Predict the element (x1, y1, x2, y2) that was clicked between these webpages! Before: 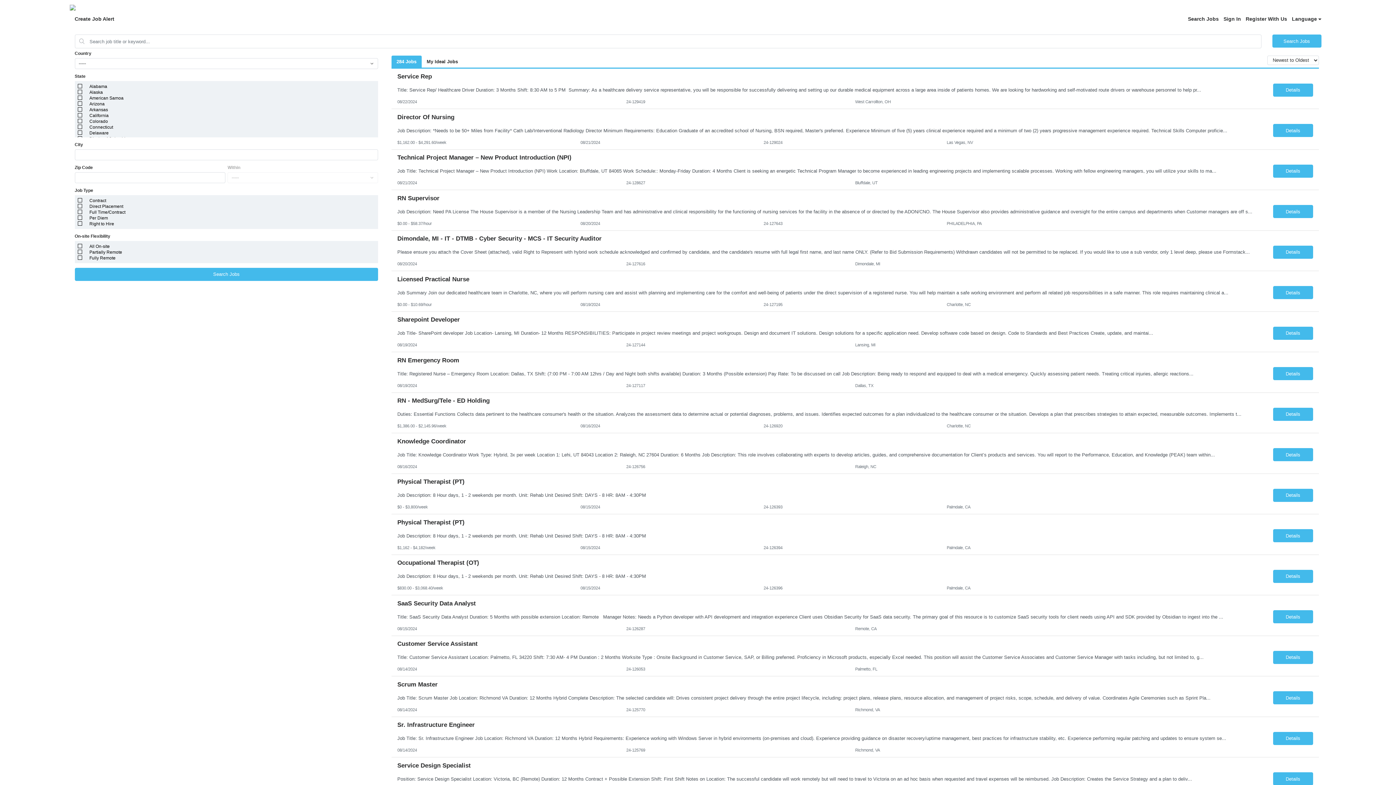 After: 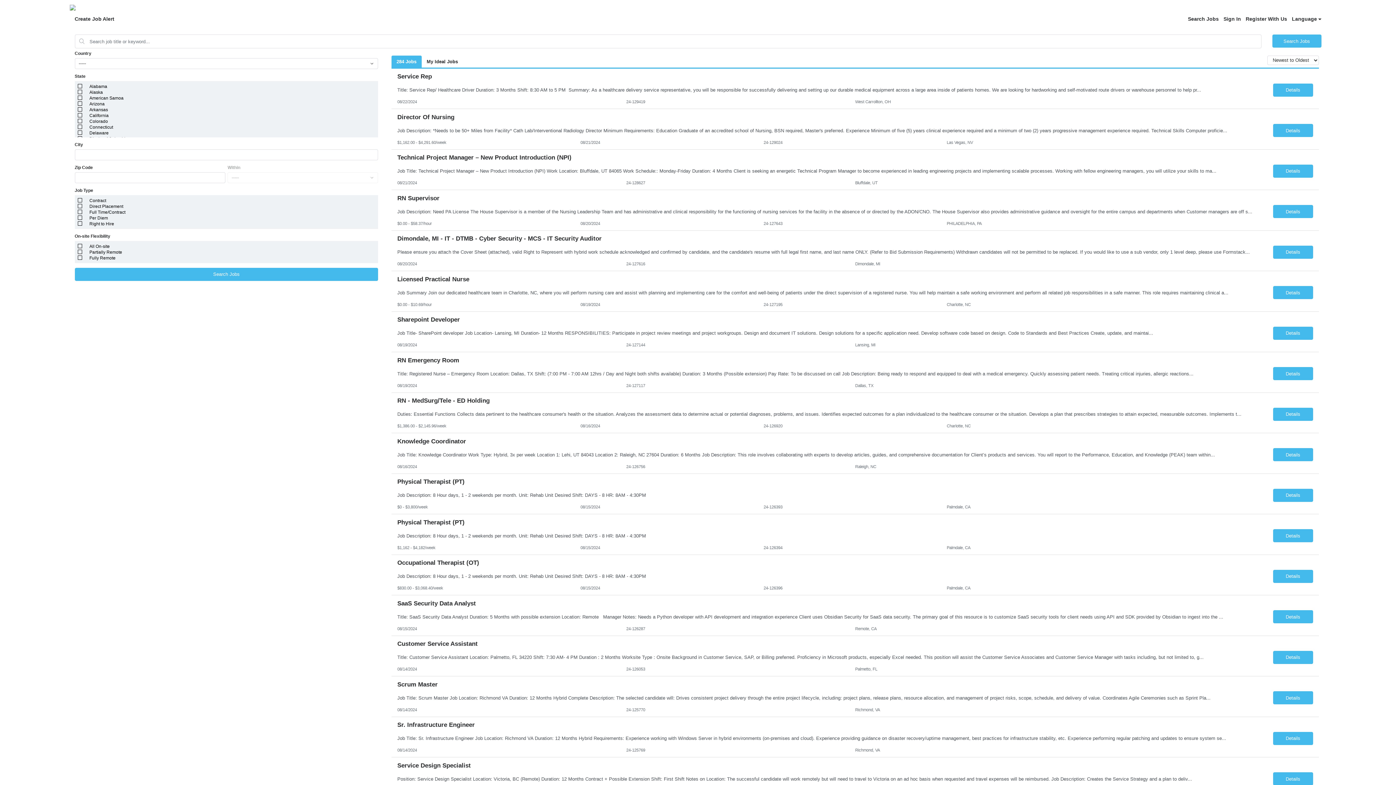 Action: label: ----- bbox: (227, 172, 378, 183)